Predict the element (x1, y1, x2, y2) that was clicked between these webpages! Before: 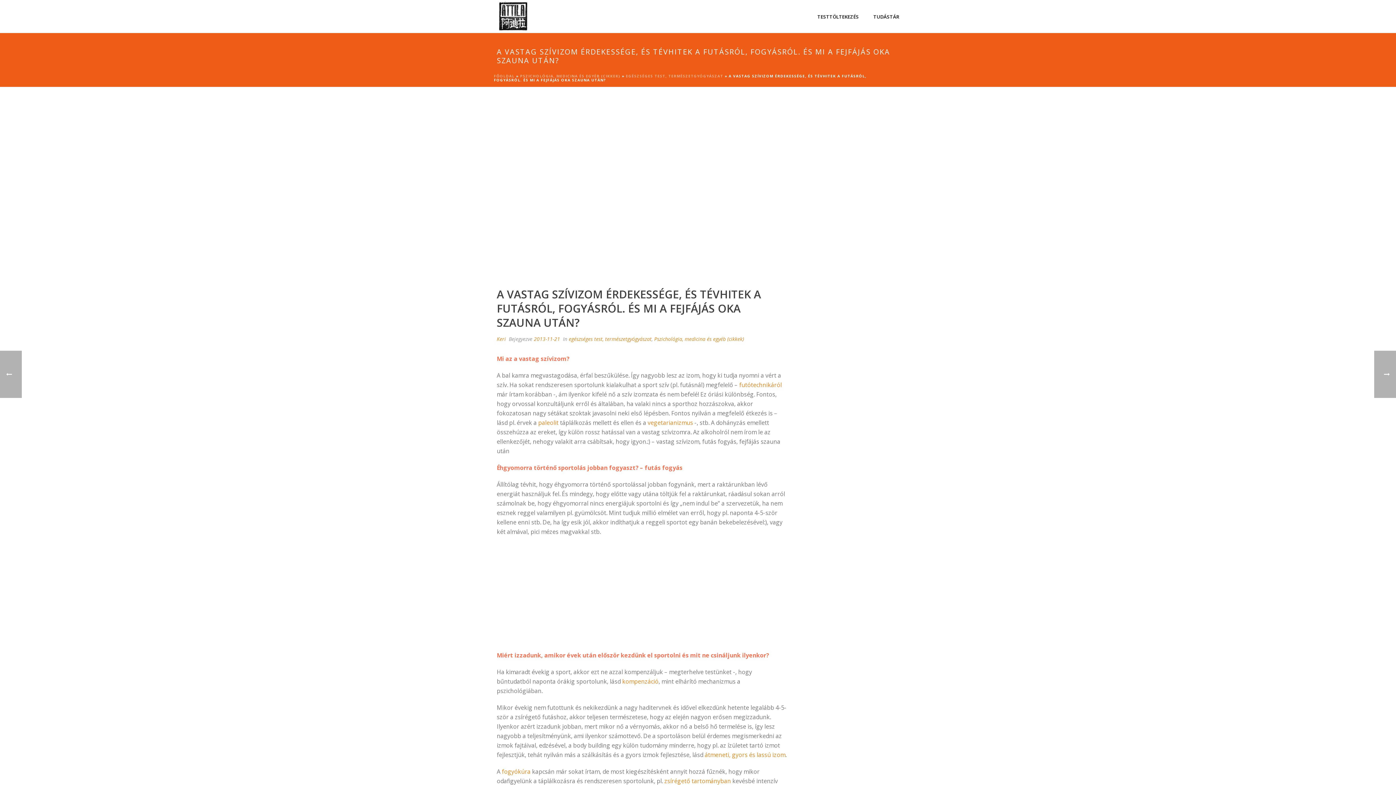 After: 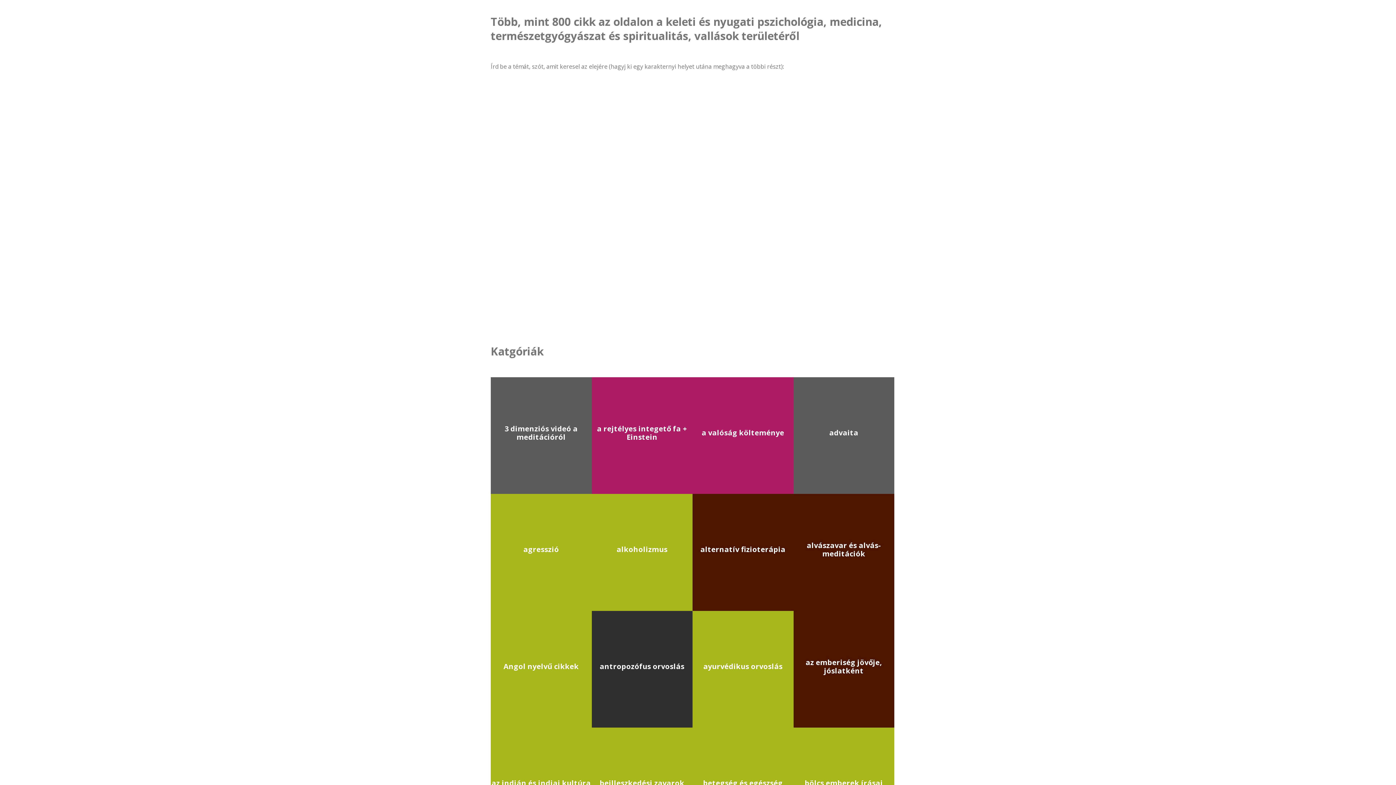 Action: bbox: (866, 12, 906, 21) label: TUDÁSTÁR